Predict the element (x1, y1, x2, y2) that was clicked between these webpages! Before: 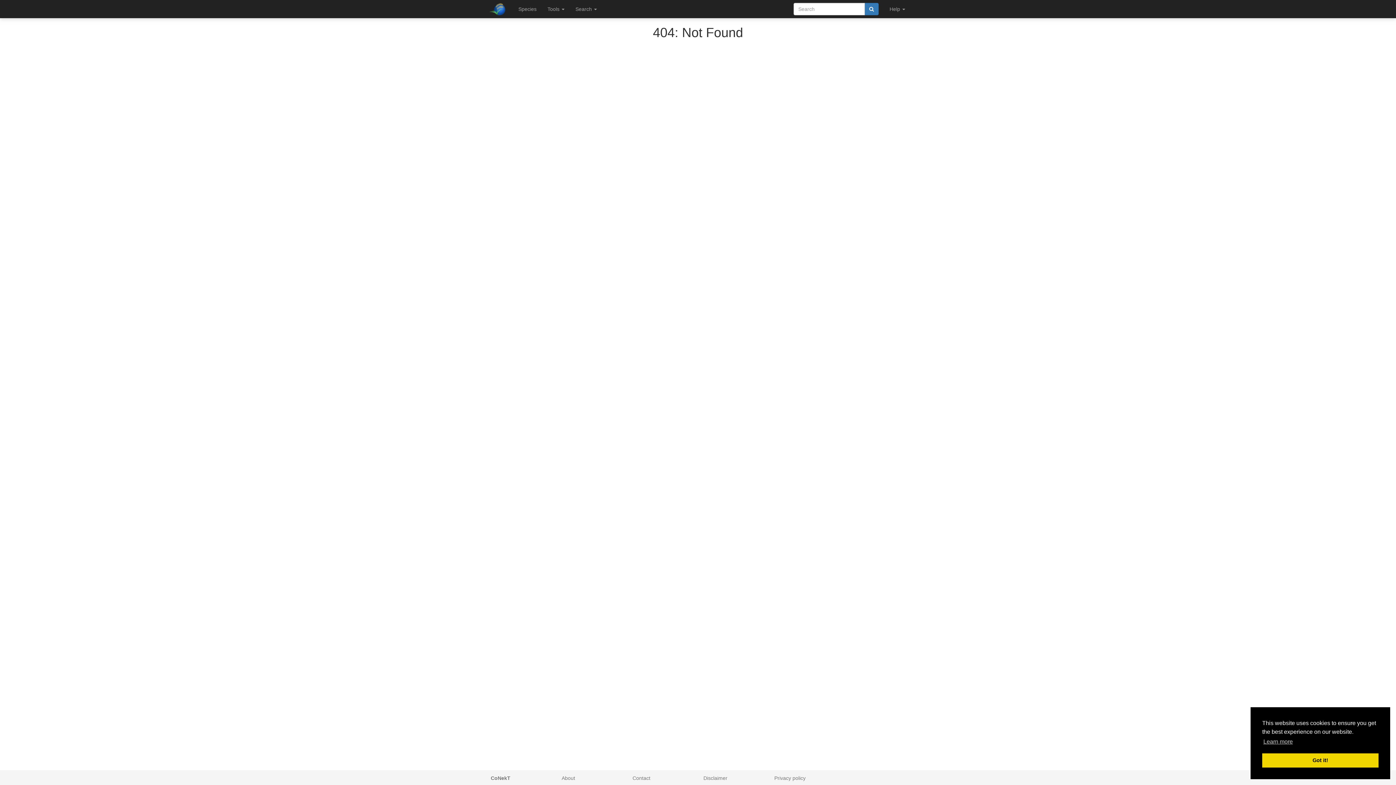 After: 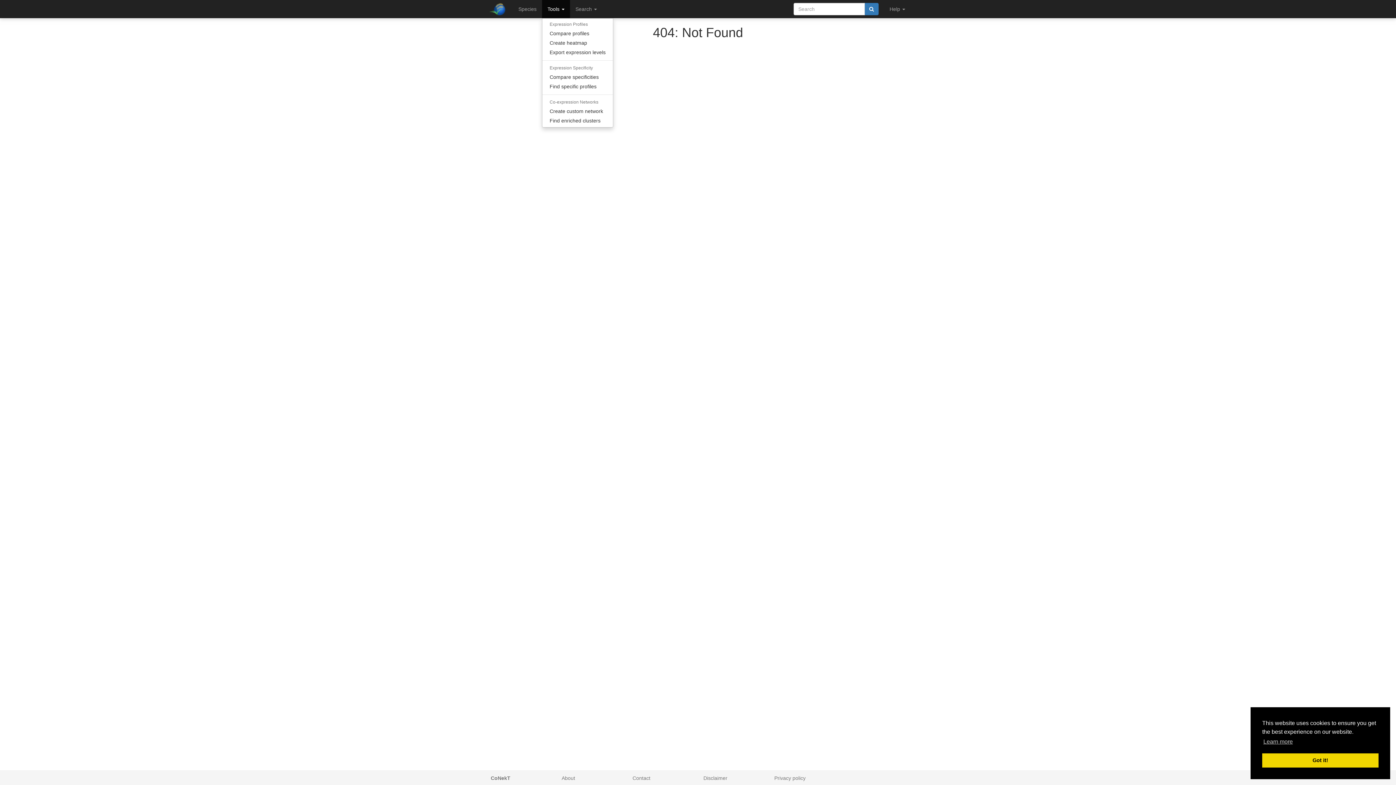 Action: bbox: (542, 0, 570, 18) label: Tools 